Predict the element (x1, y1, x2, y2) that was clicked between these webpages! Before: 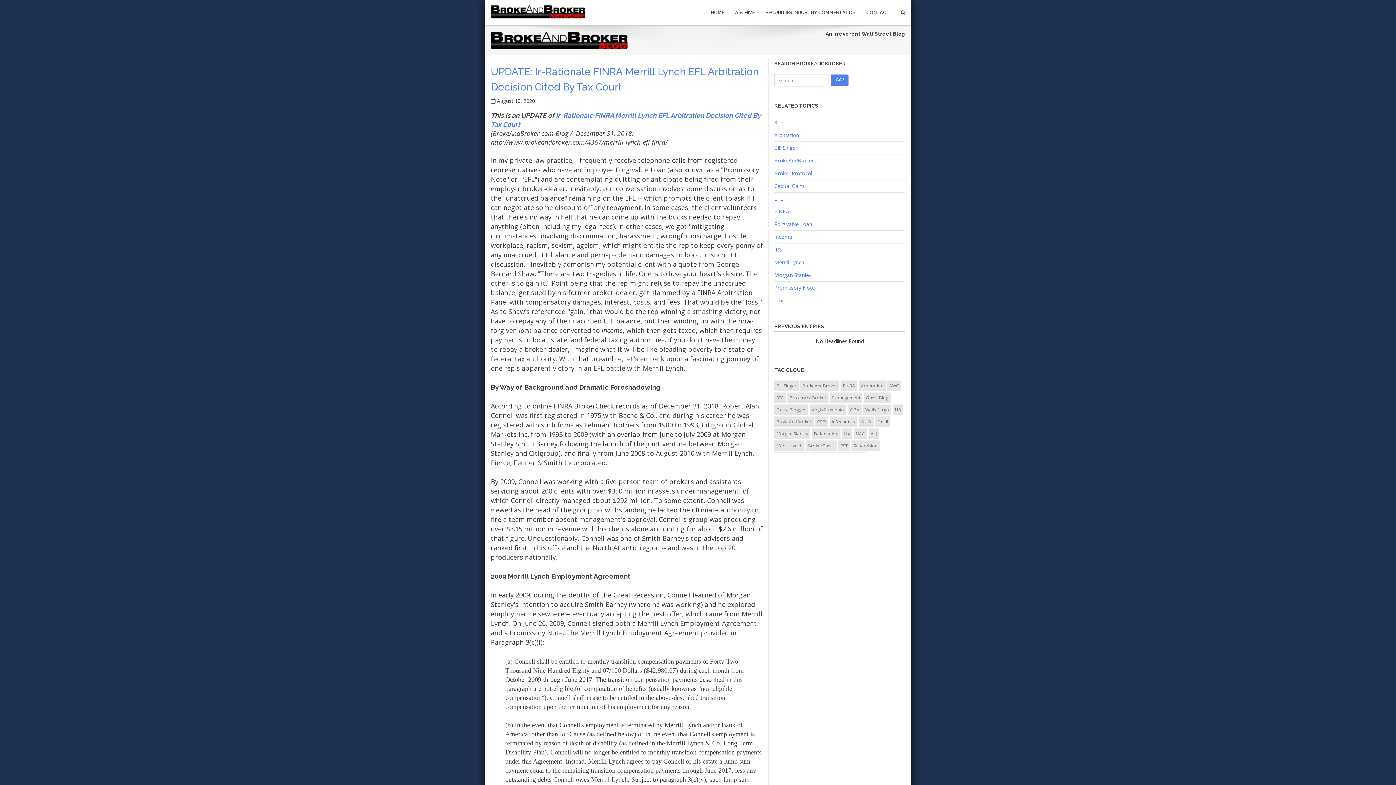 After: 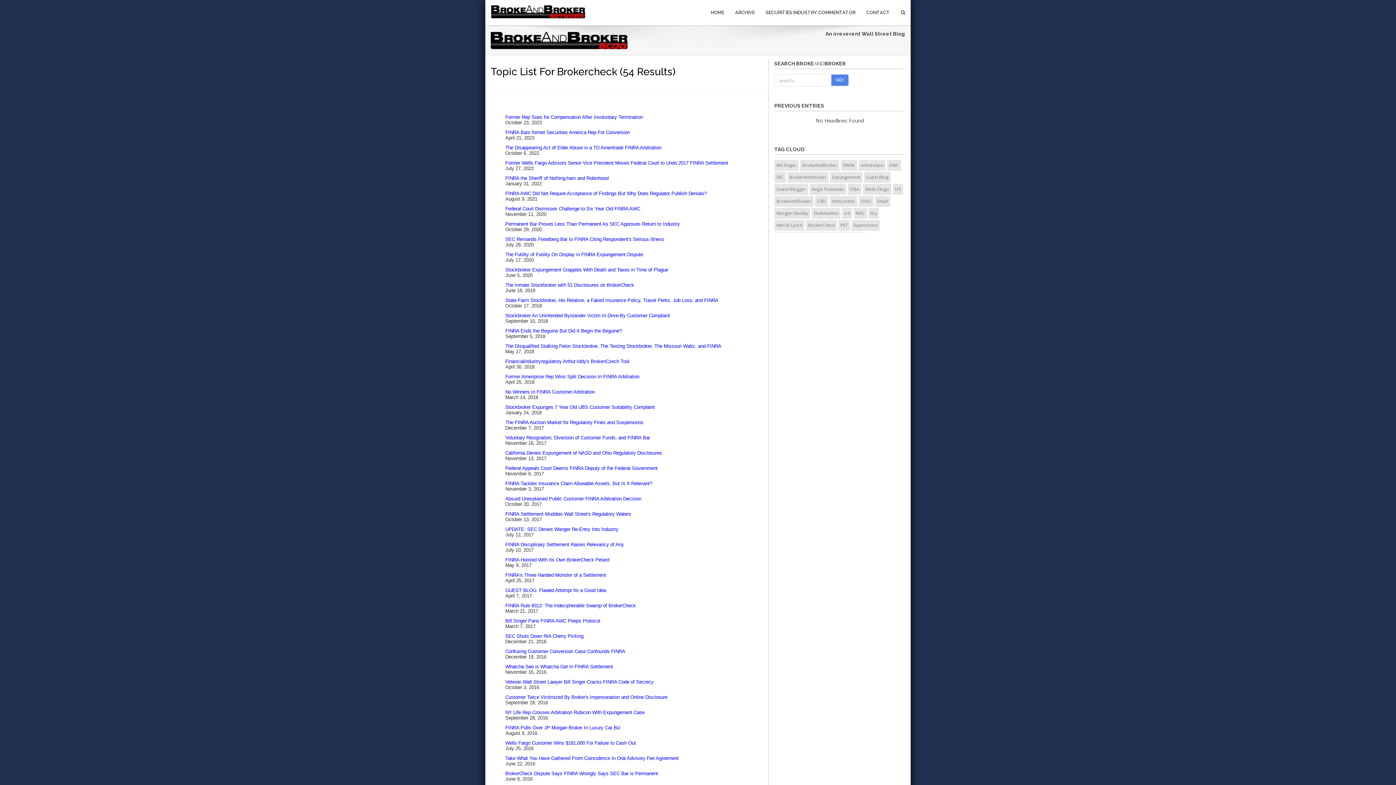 Action: label: BrokerCheck bbox: (806, 440, 837, 451)